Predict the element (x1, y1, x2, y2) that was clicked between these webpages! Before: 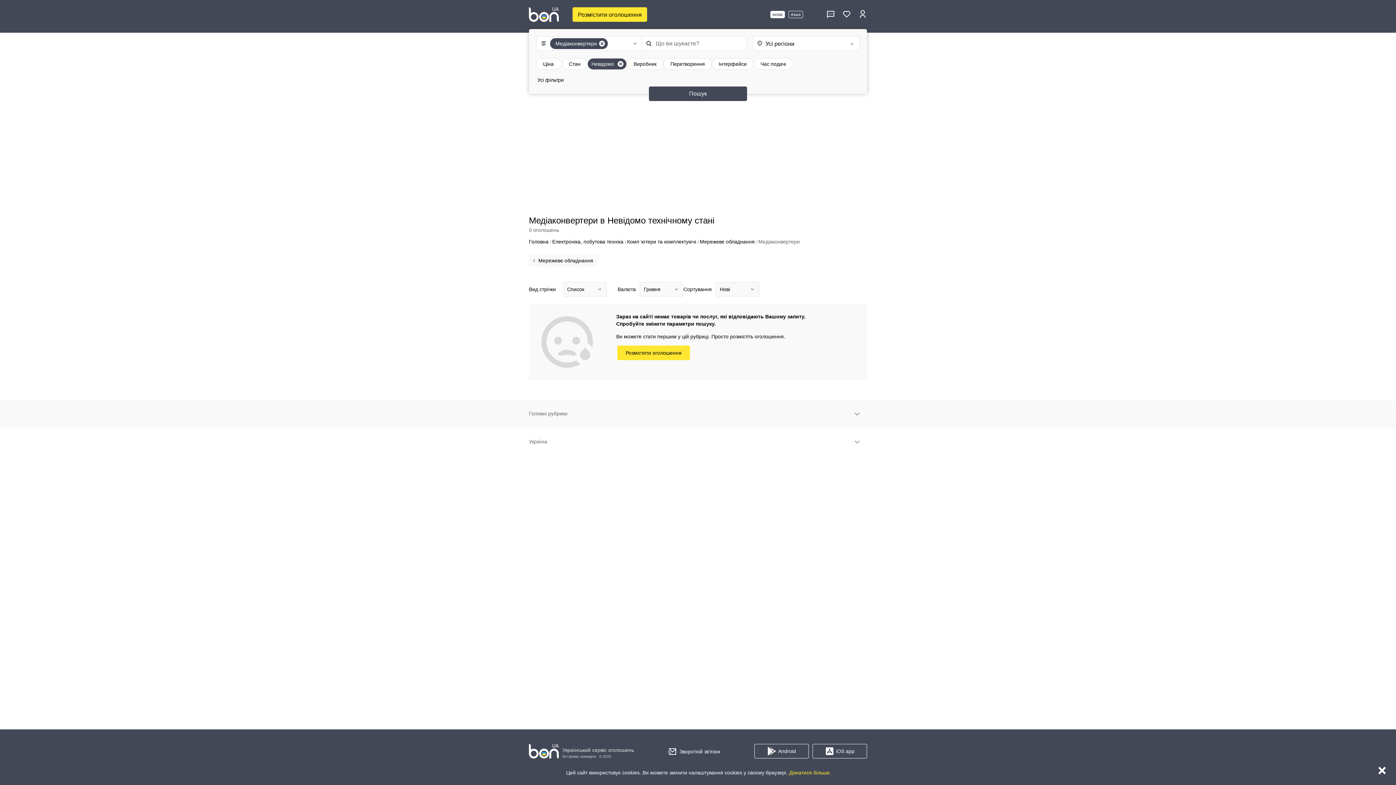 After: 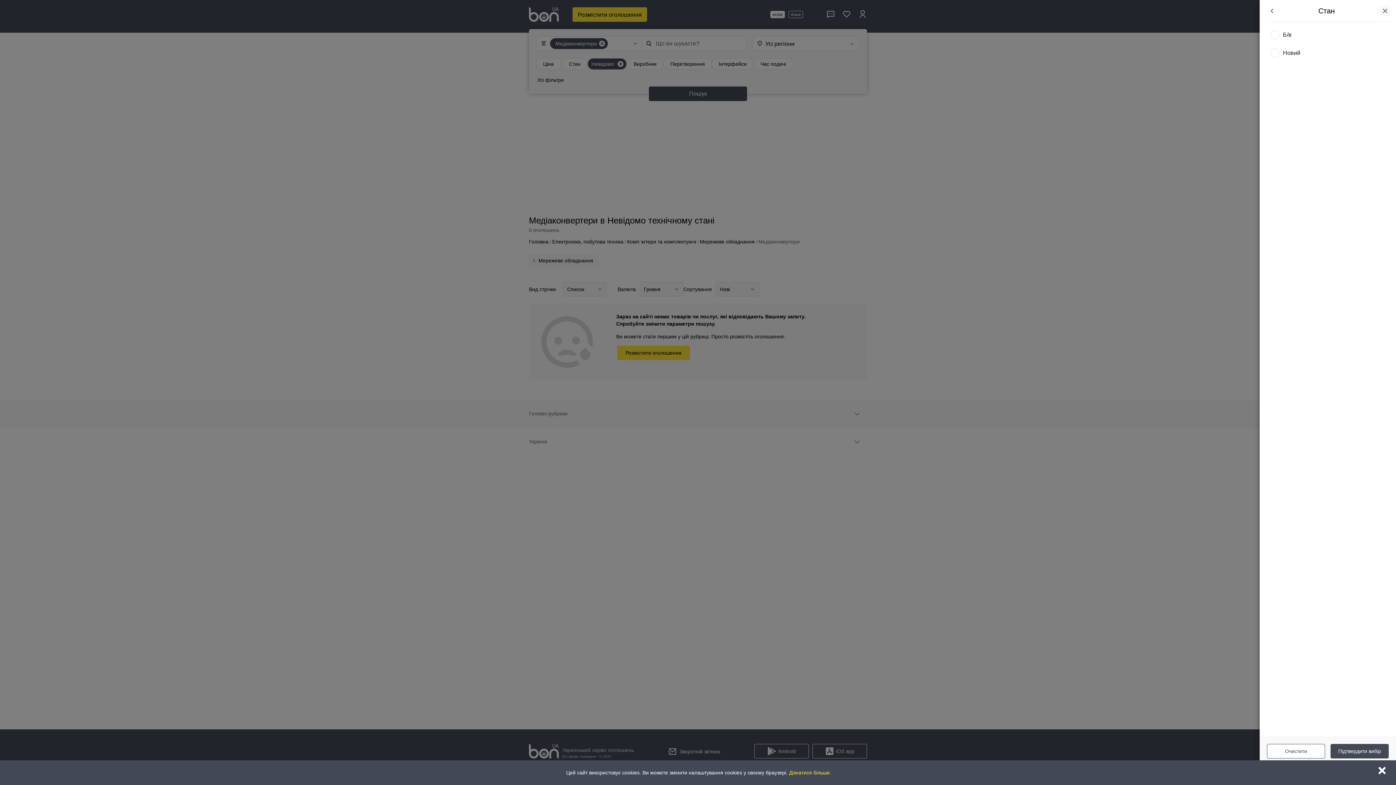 Action: bbox: (562, 58, 587, 69) label: Стан